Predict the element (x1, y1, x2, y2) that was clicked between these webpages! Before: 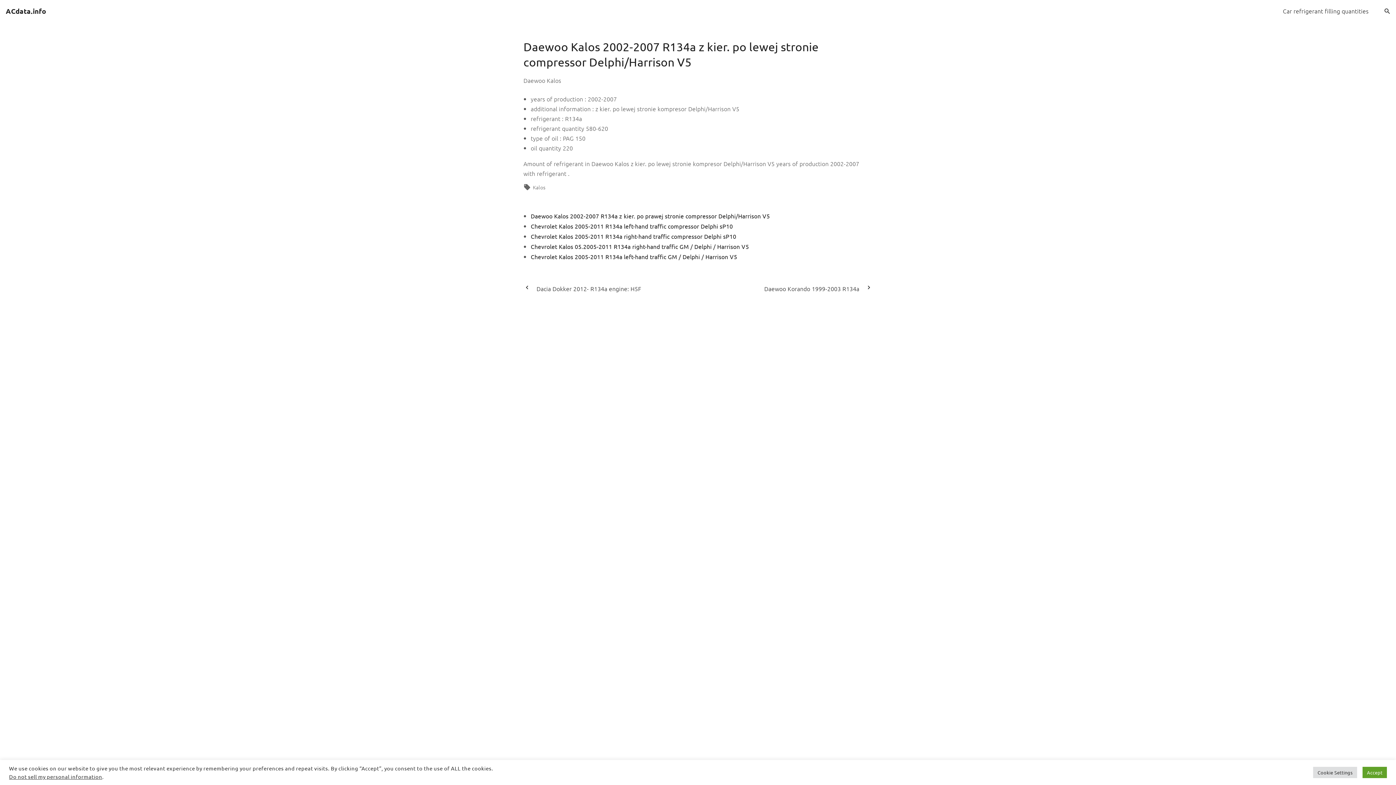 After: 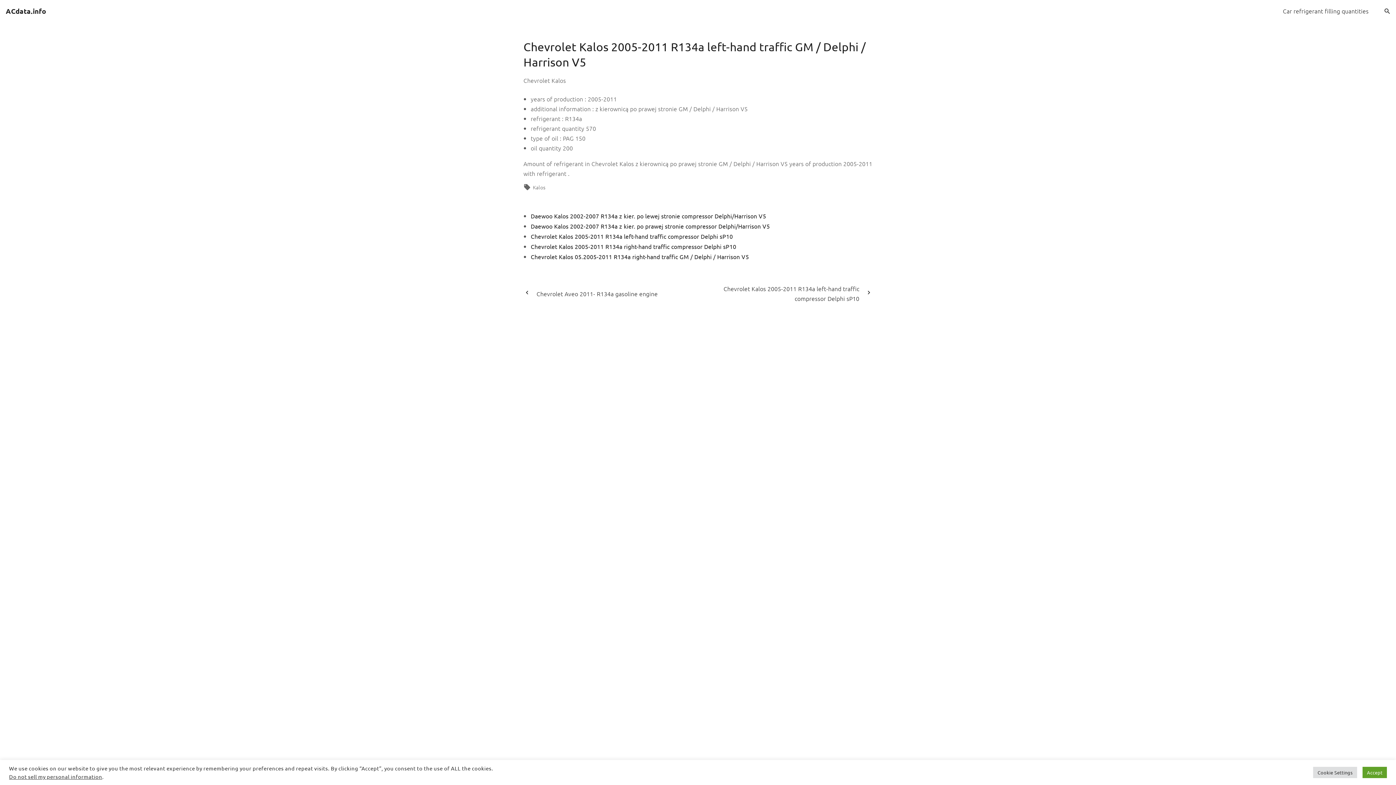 Action: bbox: (530, 253, 737, 260) label: Chevrolet Kalos 2005-2011 R134a left-hand traffic GM / Delphi / Harrison V5